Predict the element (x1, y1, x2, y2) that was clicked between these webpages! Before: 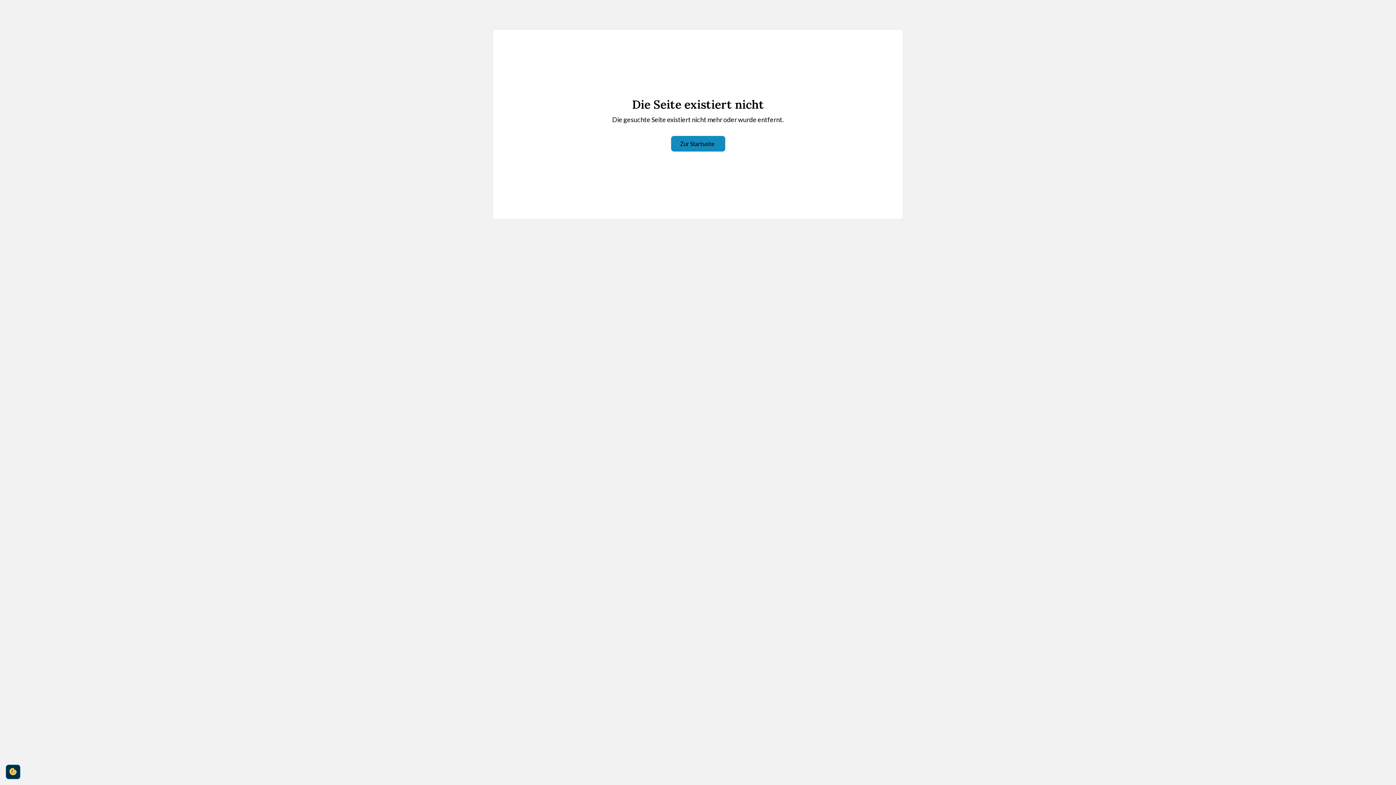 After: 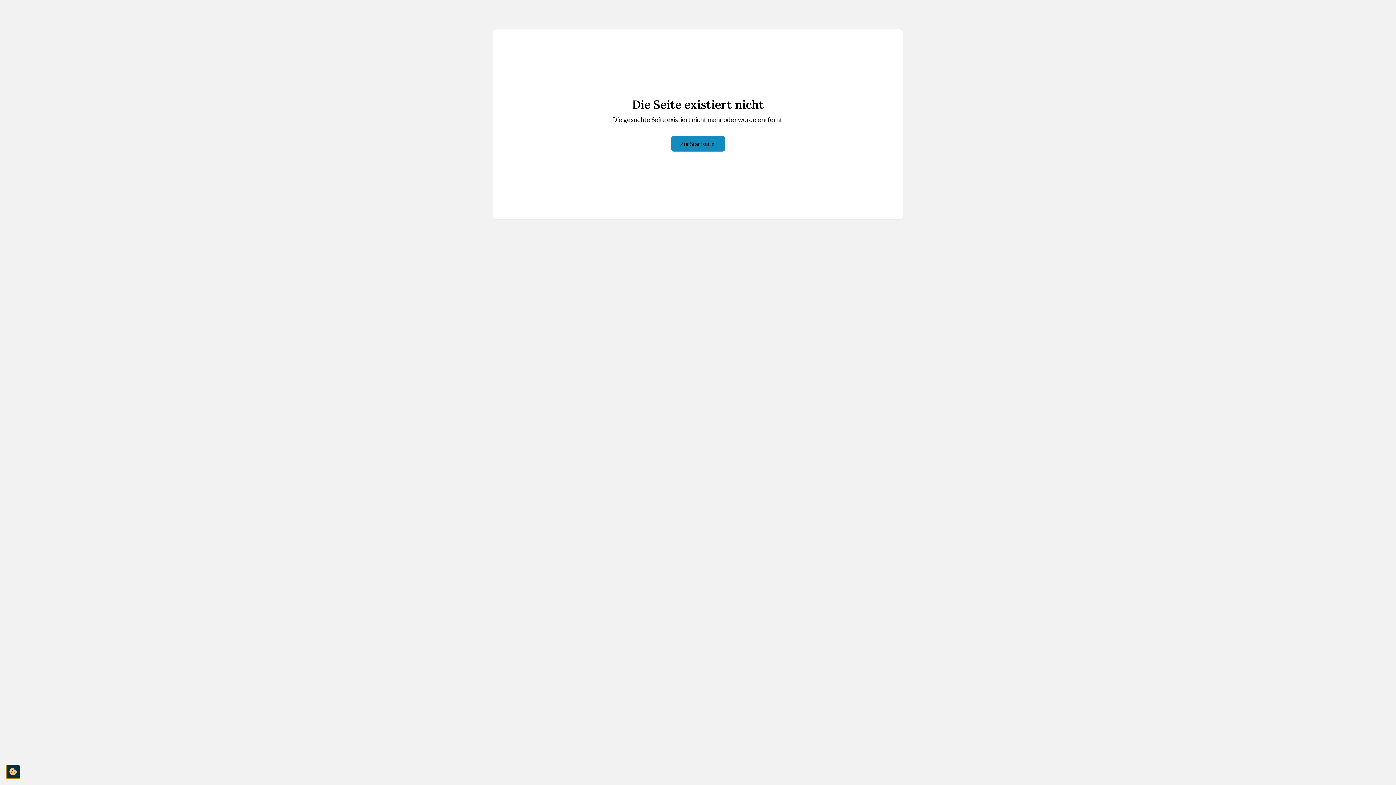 Action: bbox: (5, 765, 20, 779) label: cookie-consent-settings